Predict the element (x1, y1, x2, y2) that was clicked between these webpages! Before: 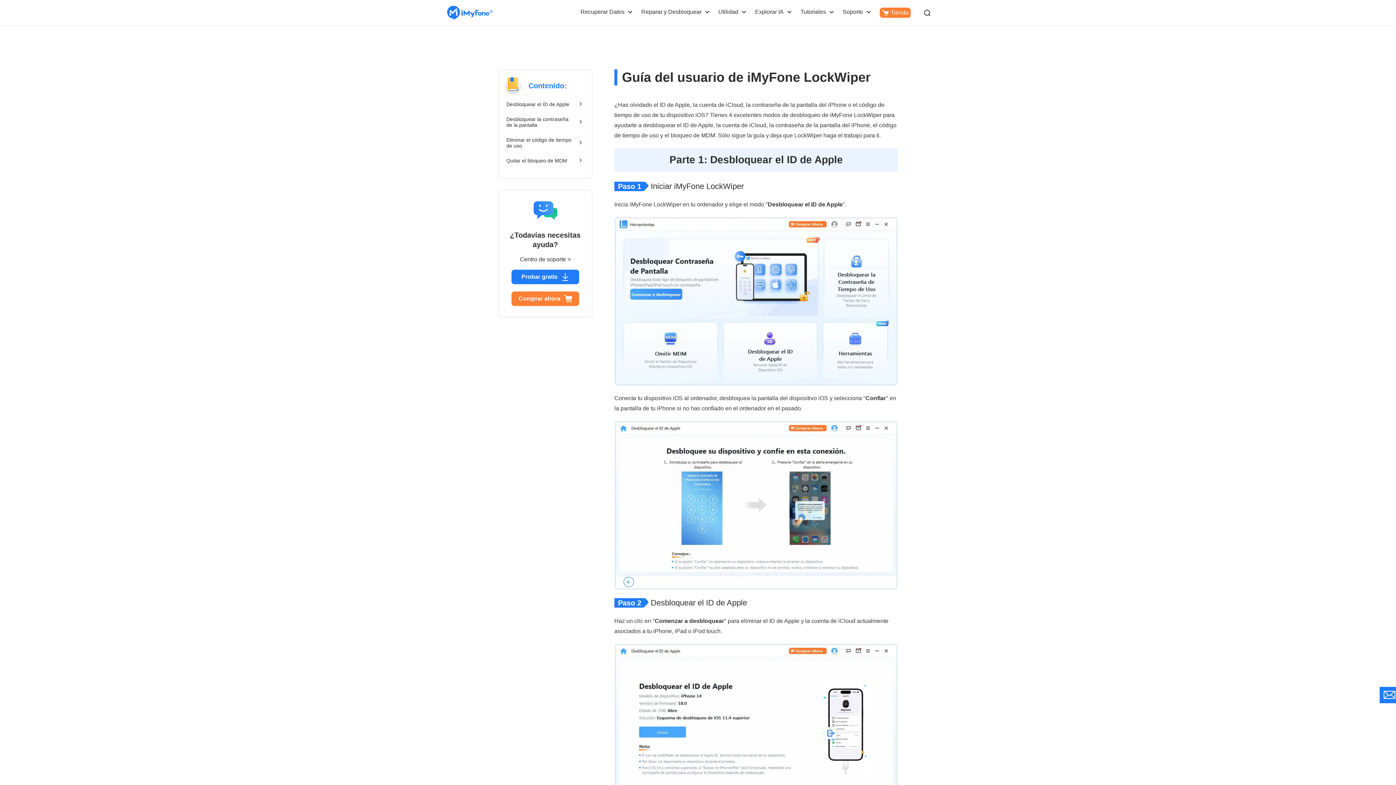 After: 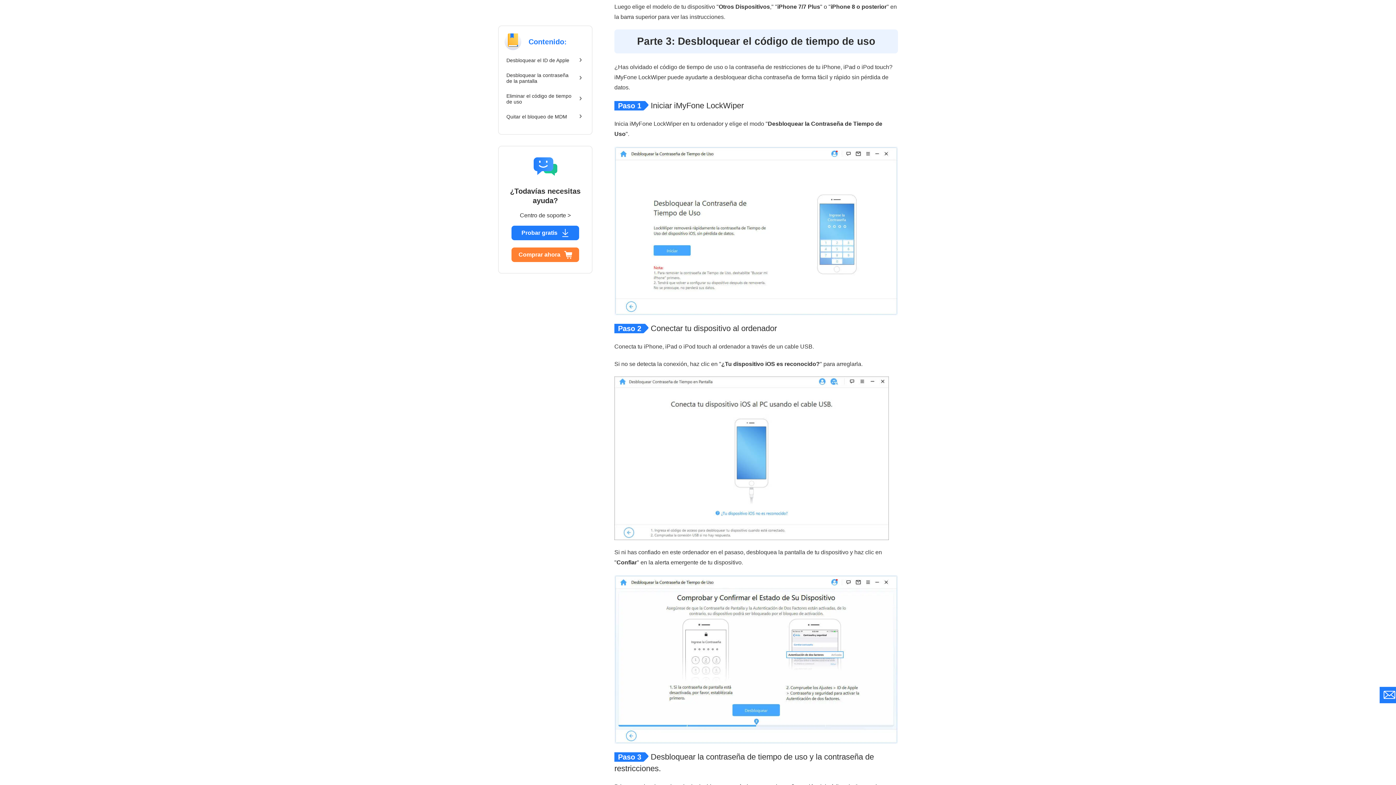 Action: bbox: (506, 137, 574, 148) label: Eliminar el código de tiempo de uso